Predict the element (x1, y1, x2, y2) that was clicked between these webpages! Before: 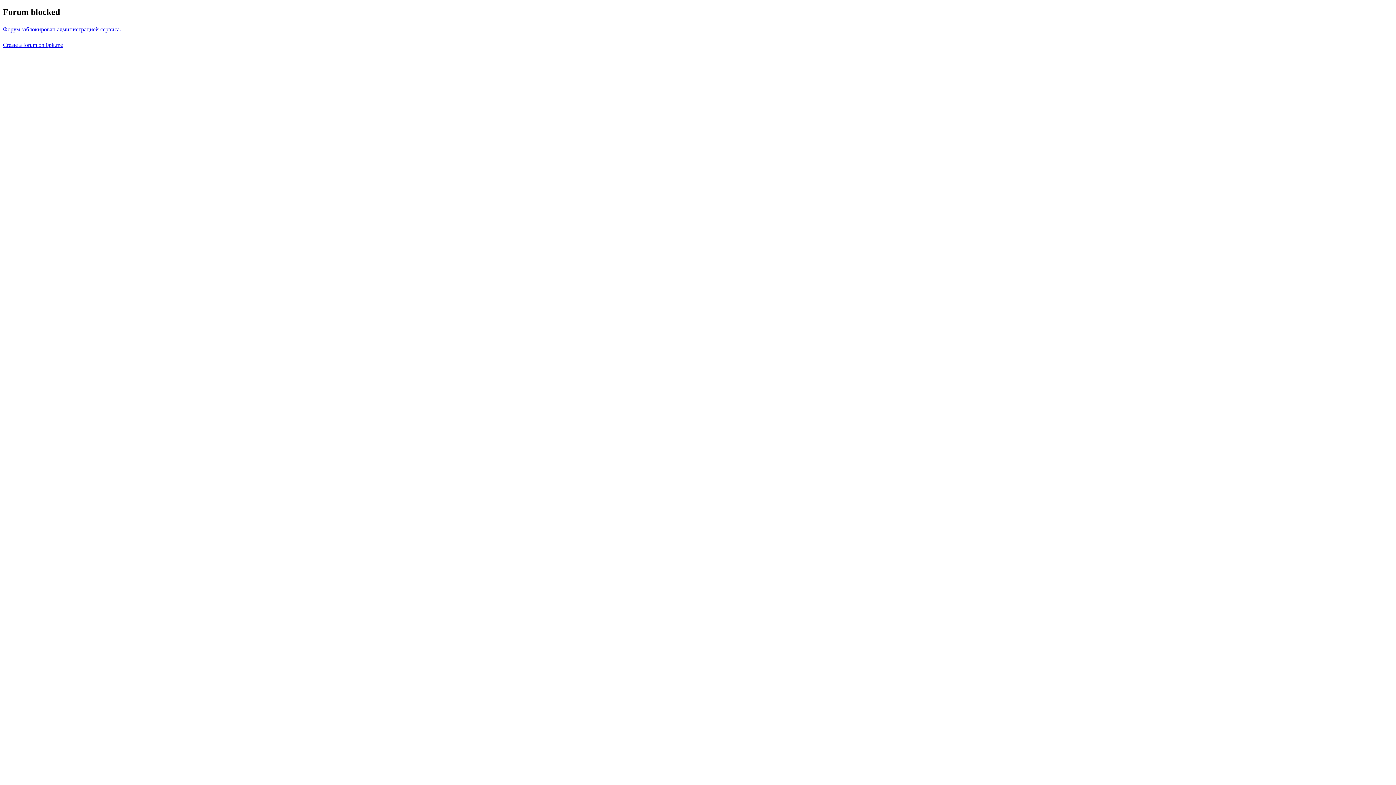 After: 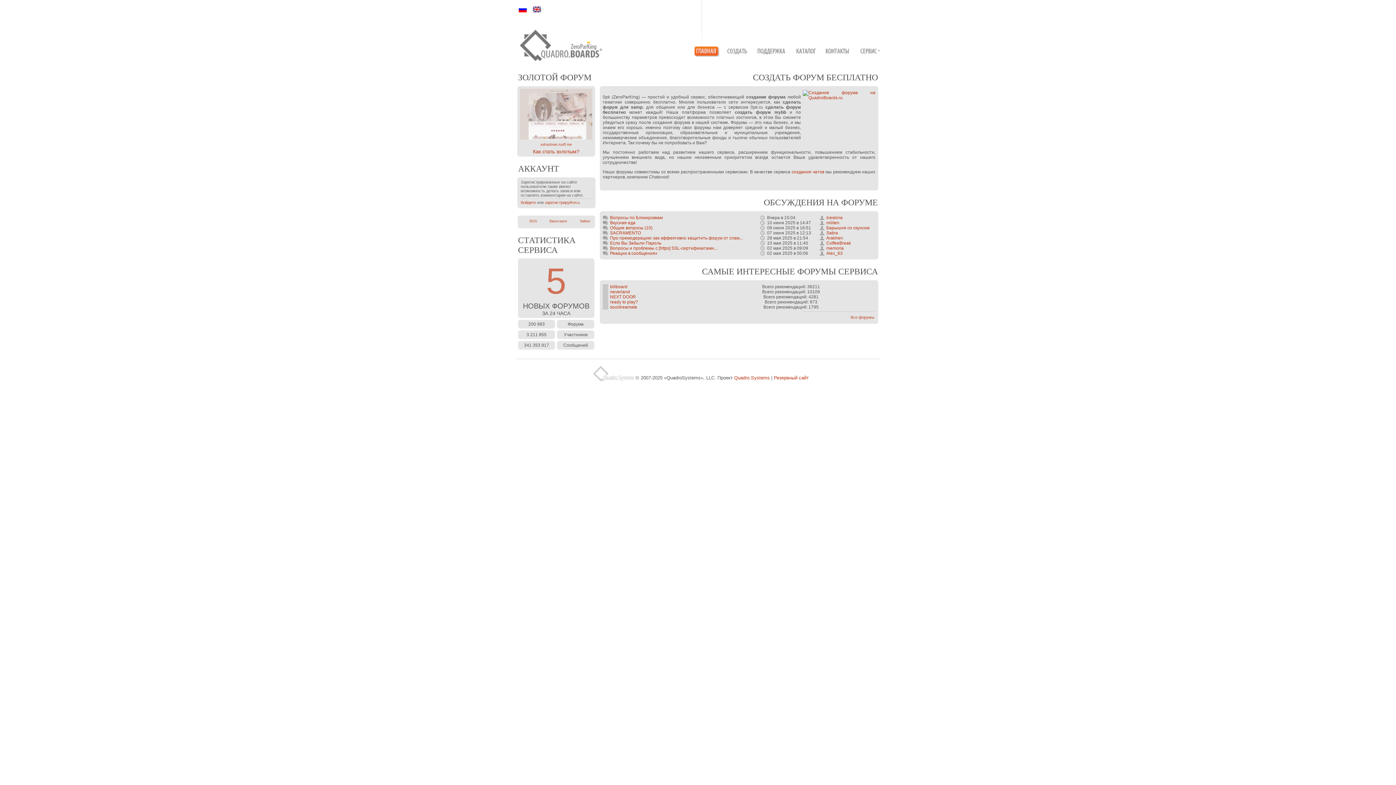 Action: bbox: (2, 41, 62, 47) label: Create a forum on 0pk.me